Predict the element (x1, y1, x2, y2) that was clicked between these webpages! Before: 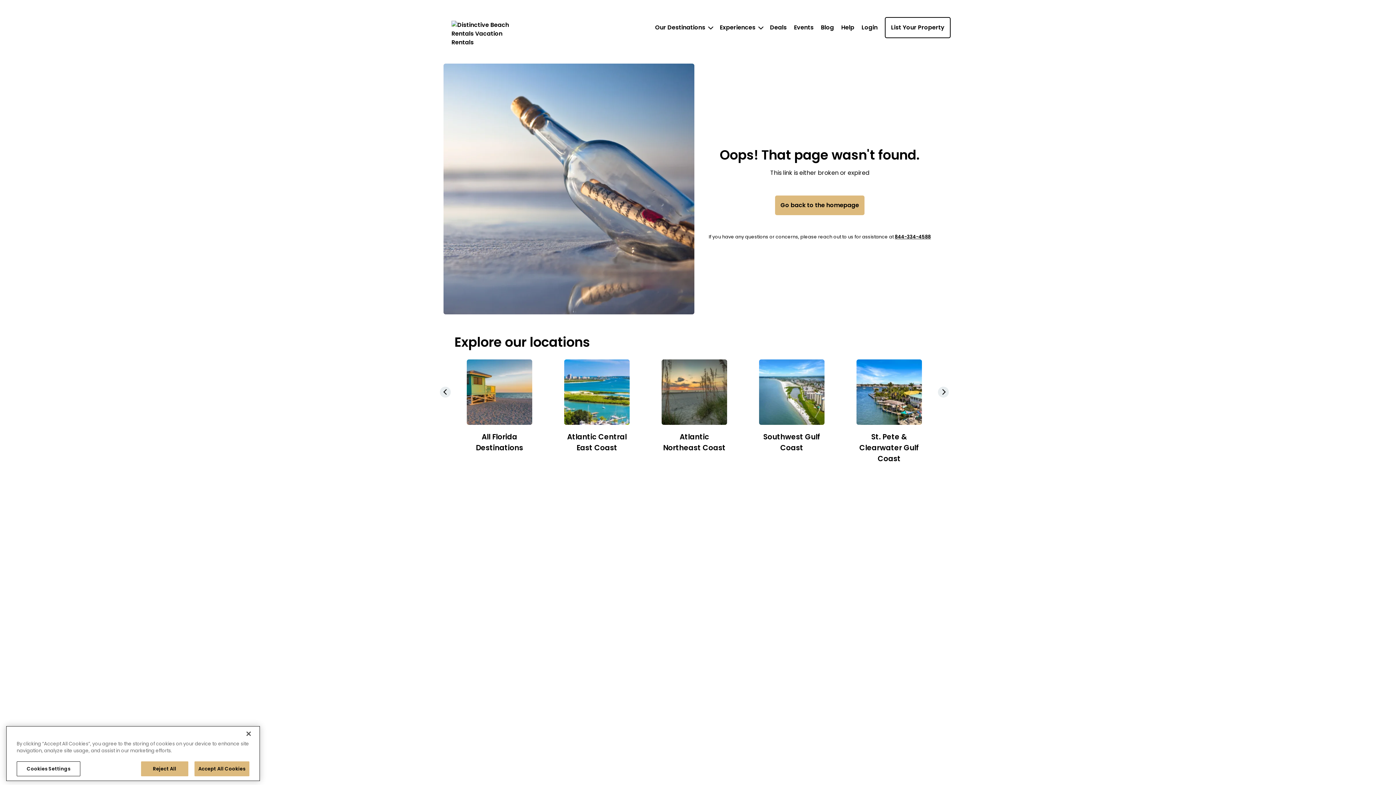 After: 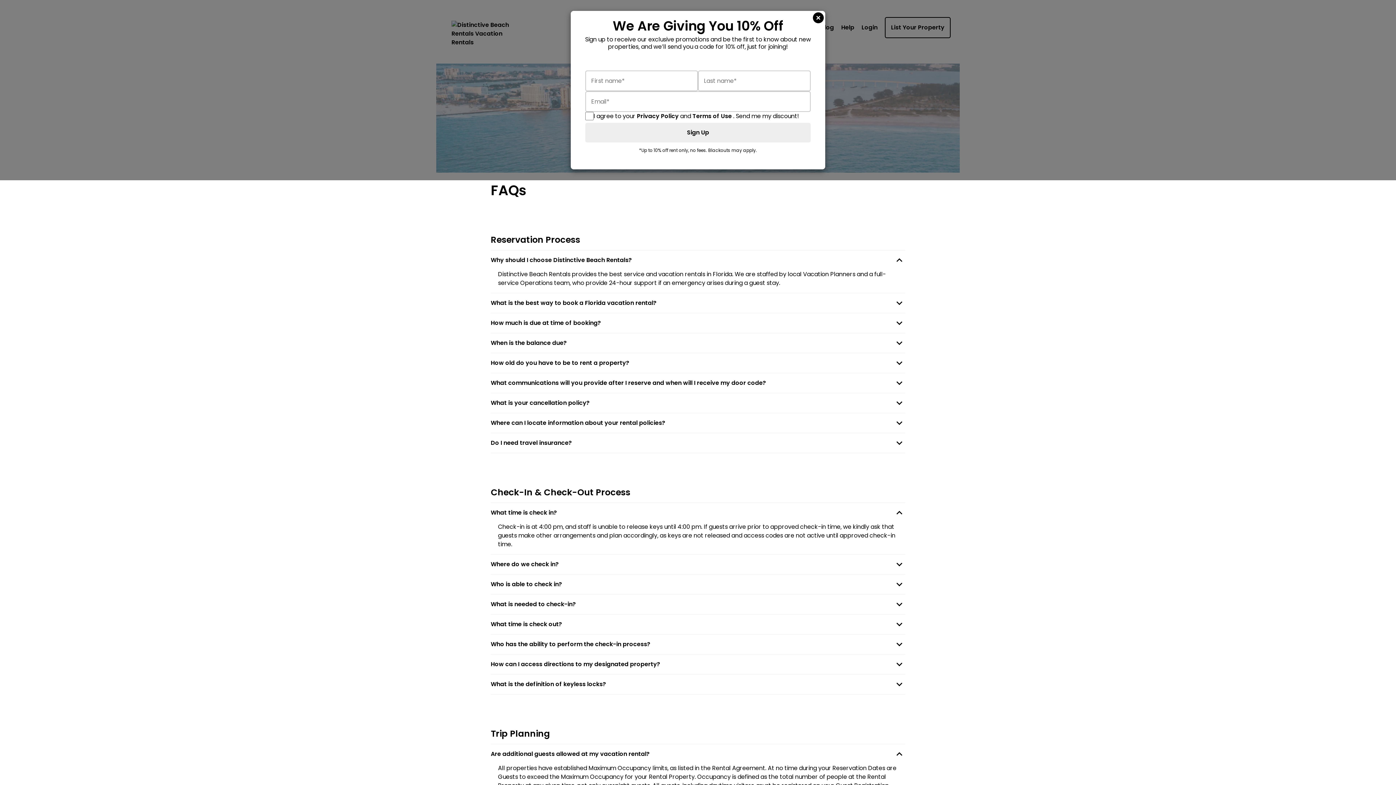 Action: label: Help bbox: (841, 23, 854, 32)